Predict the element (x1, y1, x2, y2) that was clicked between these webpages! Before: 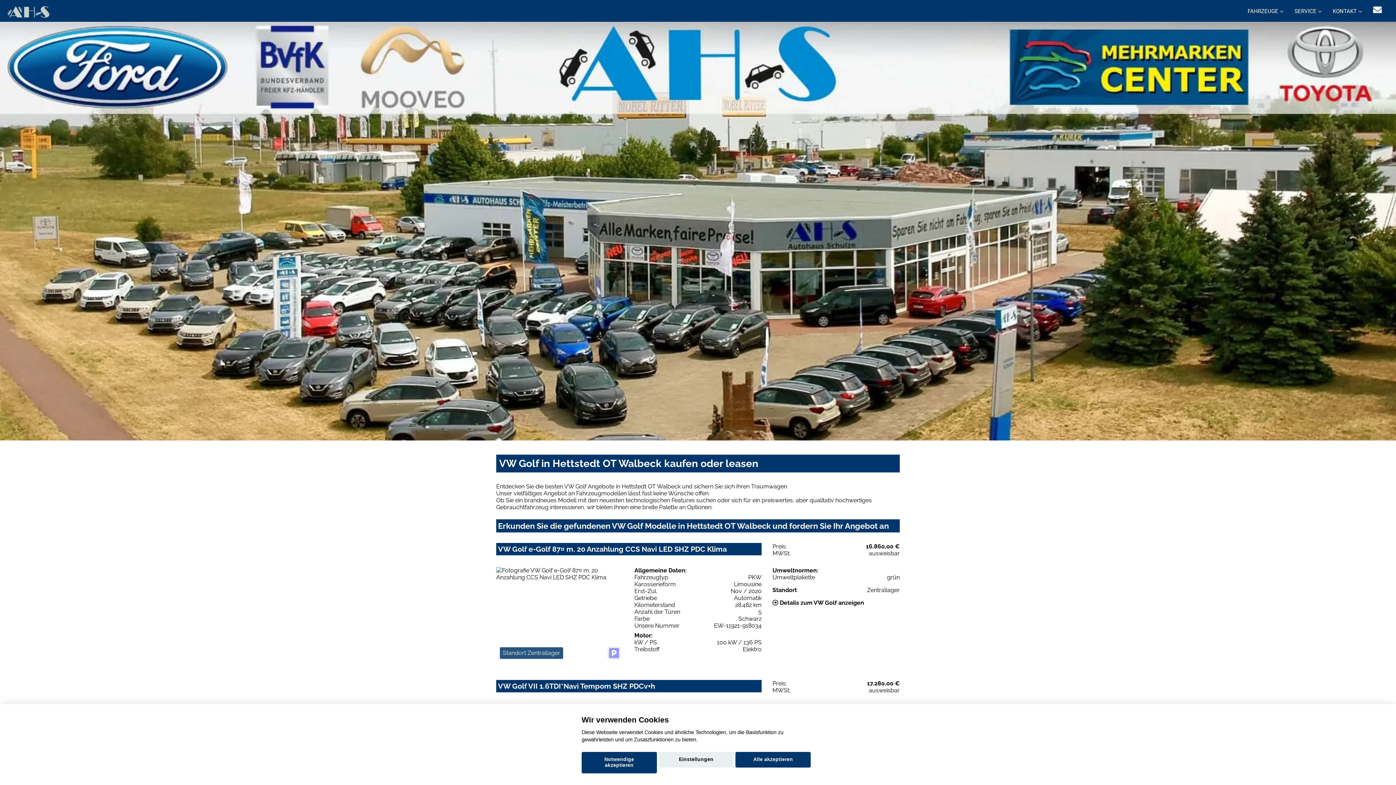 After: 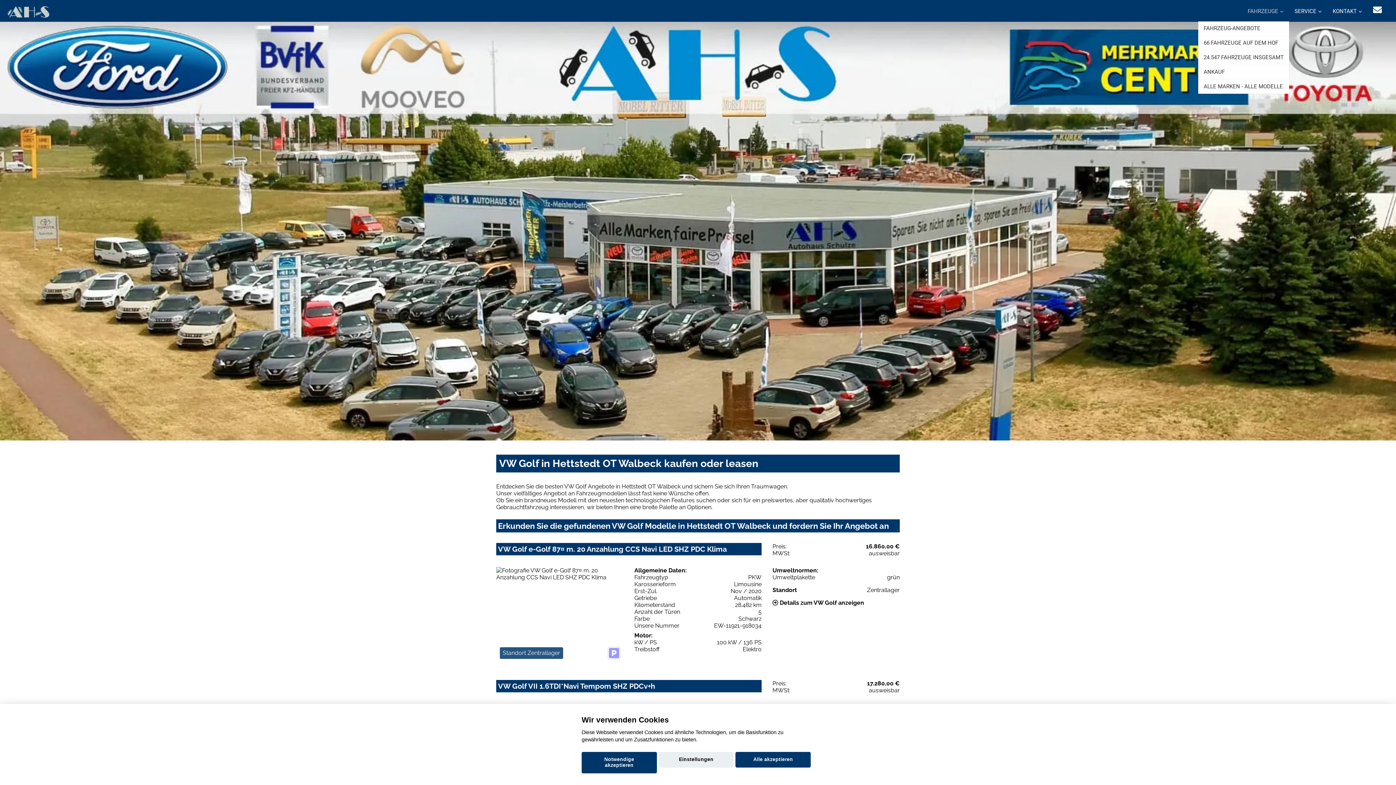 Action: bbox: (1242, 0, 1289, 21) label: FAHRZEUGE